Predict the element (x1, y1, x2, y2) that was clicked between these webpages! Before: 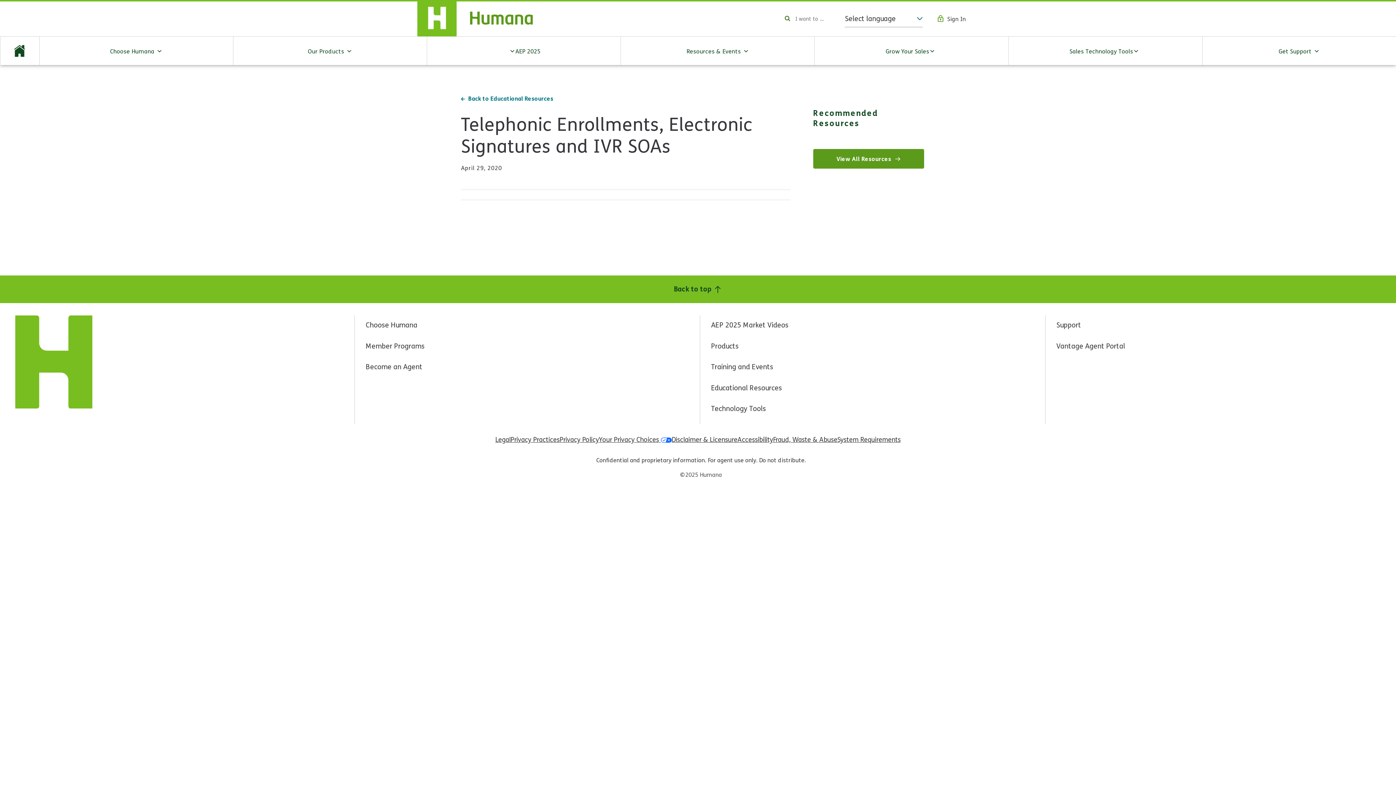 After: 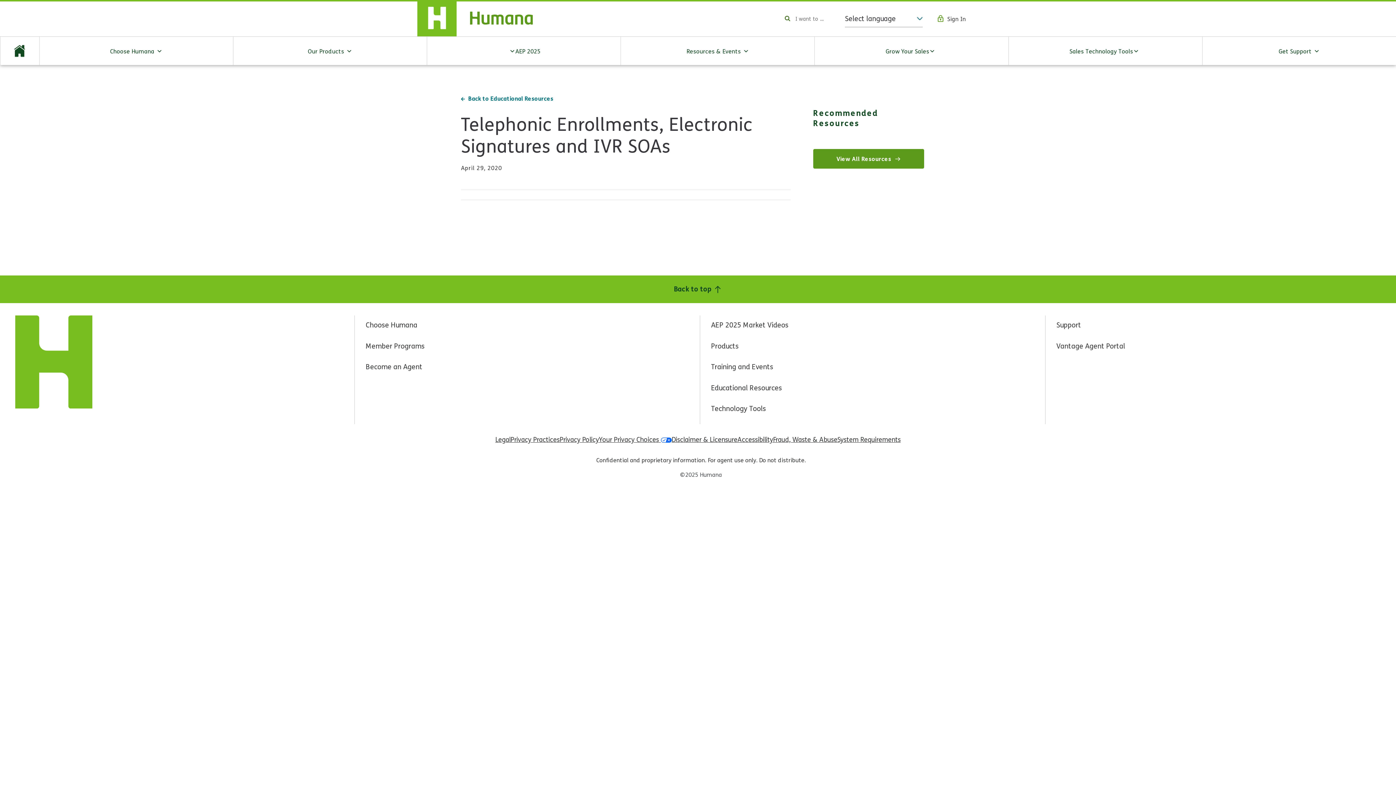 Action: bbox: (737, 436, 773, 444) label: Accessibility